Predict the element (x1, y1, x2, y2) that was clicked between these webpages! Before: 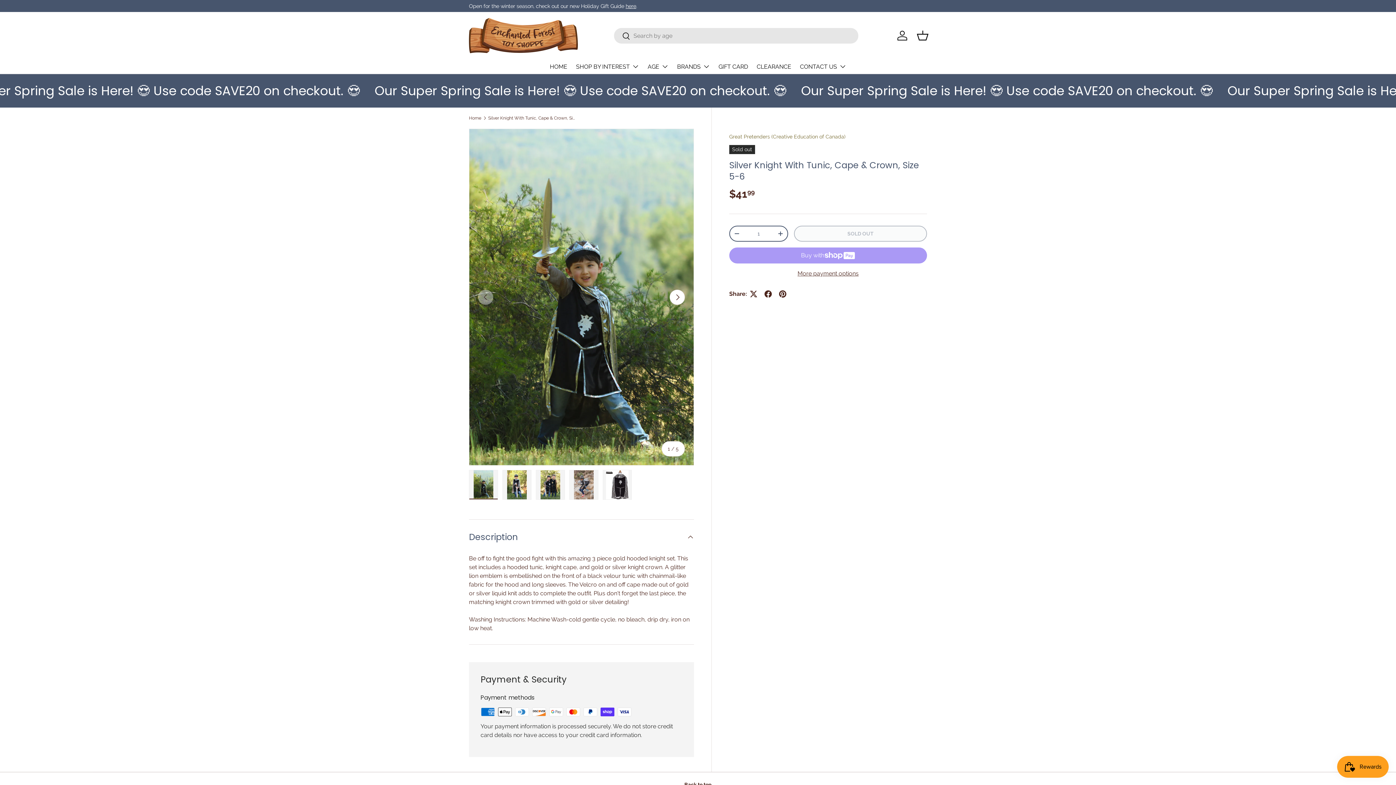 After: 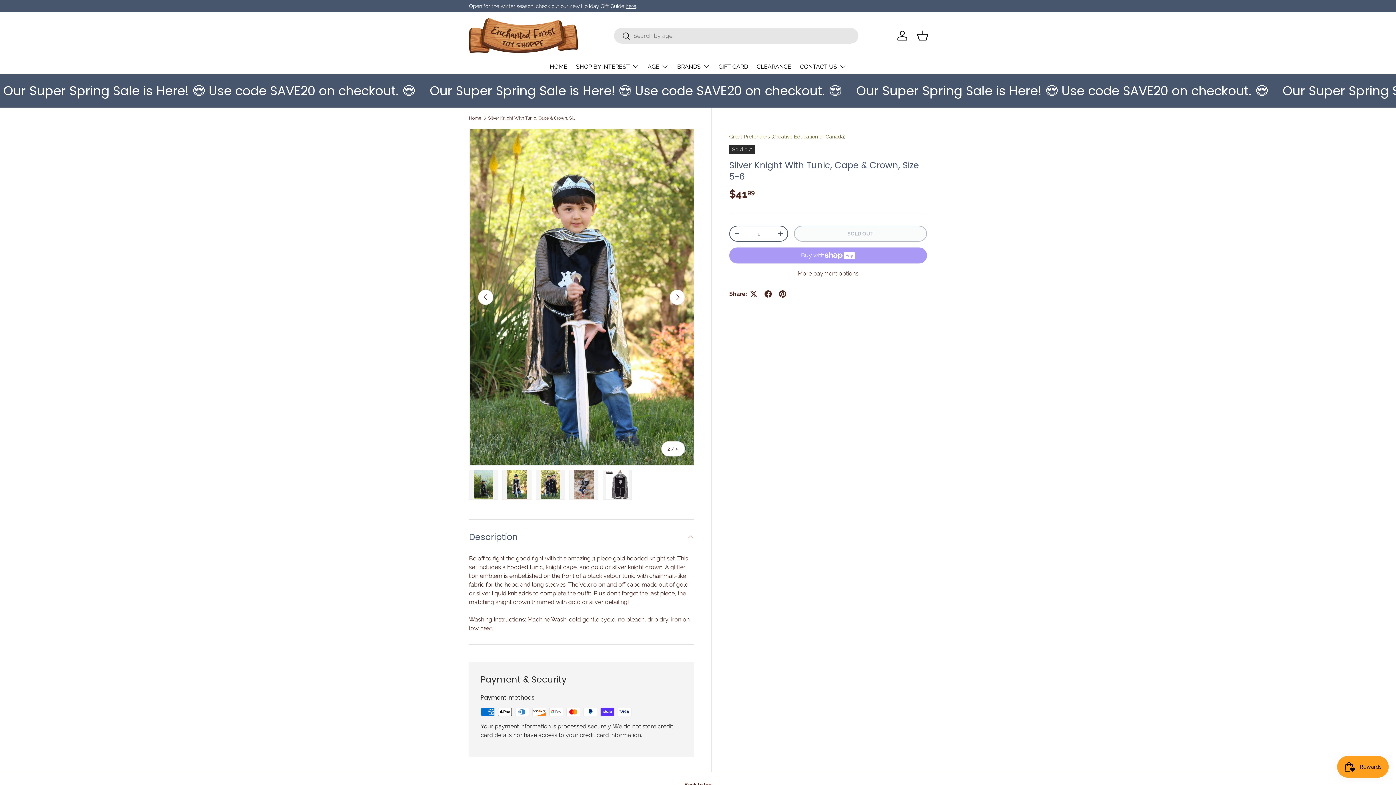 Action: label: Load image 2 in gallery view bbox: (502, 470, 531, 500)